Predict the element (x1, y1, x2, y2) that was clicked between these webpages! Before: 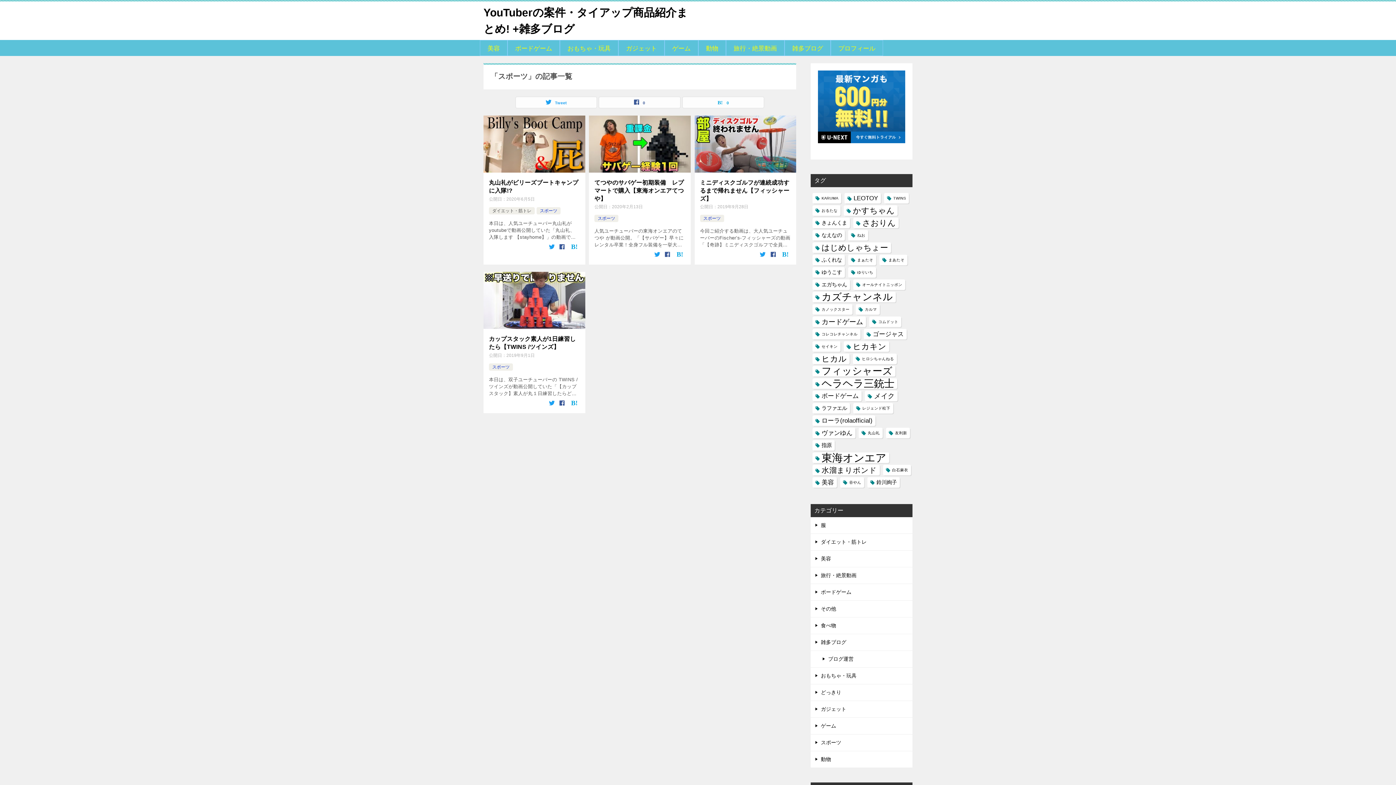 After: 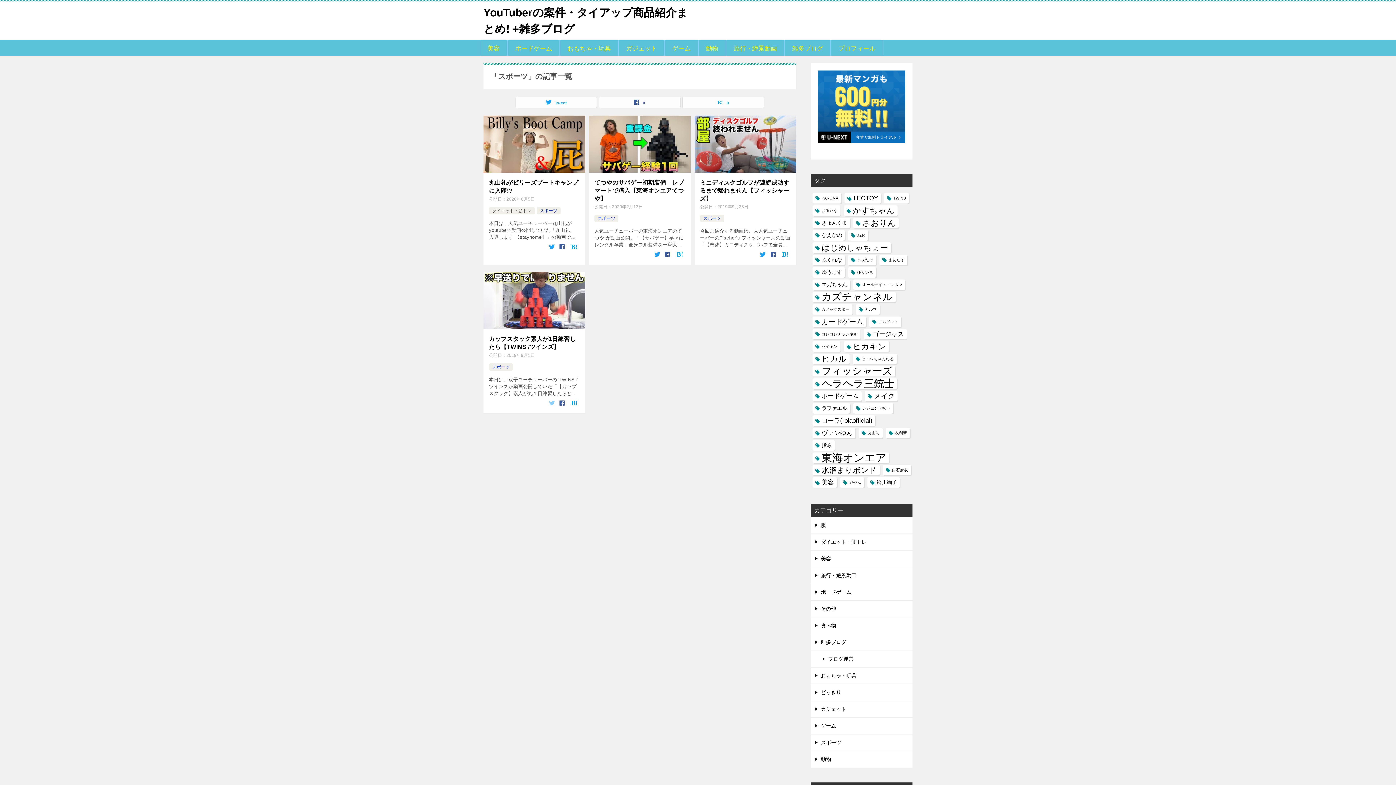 Action: bbox: (548, 399, 558, 407)